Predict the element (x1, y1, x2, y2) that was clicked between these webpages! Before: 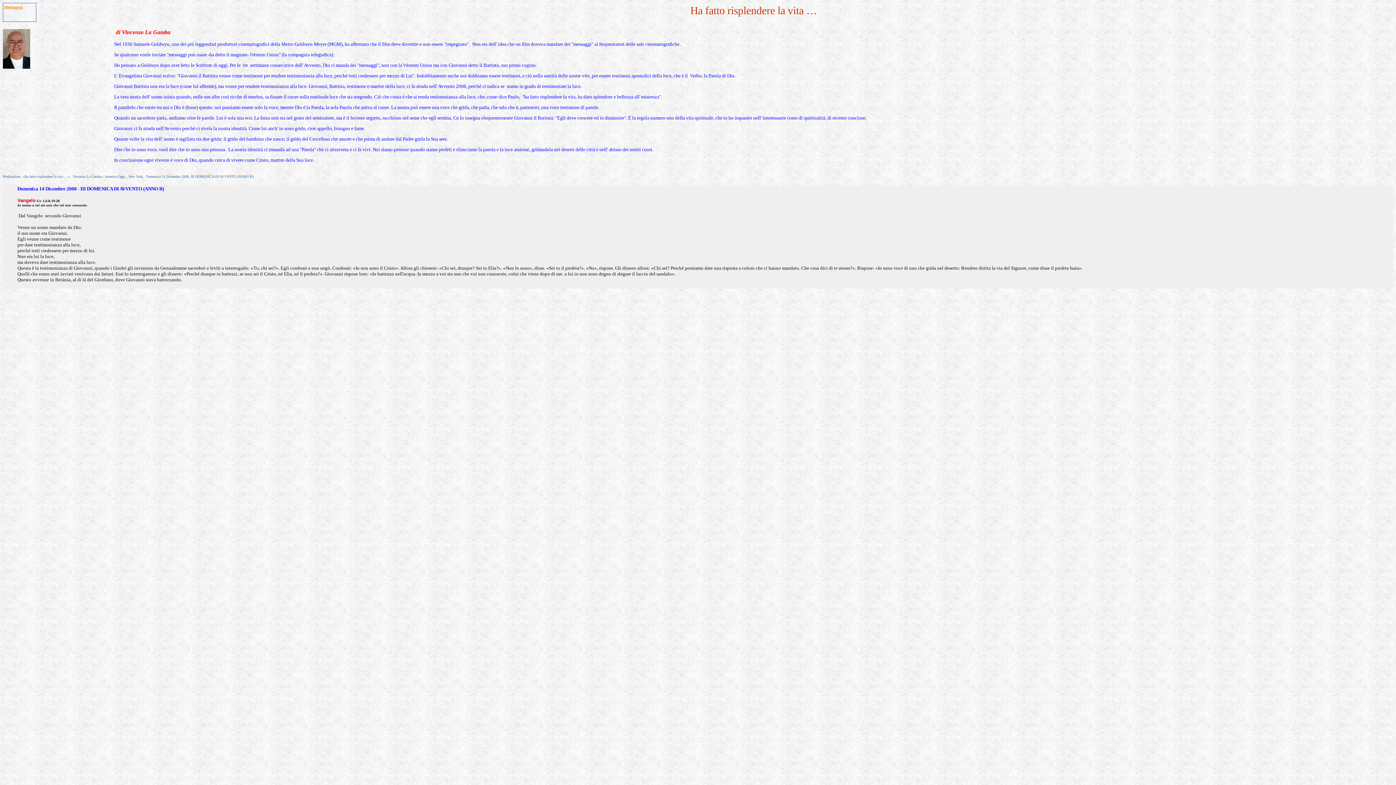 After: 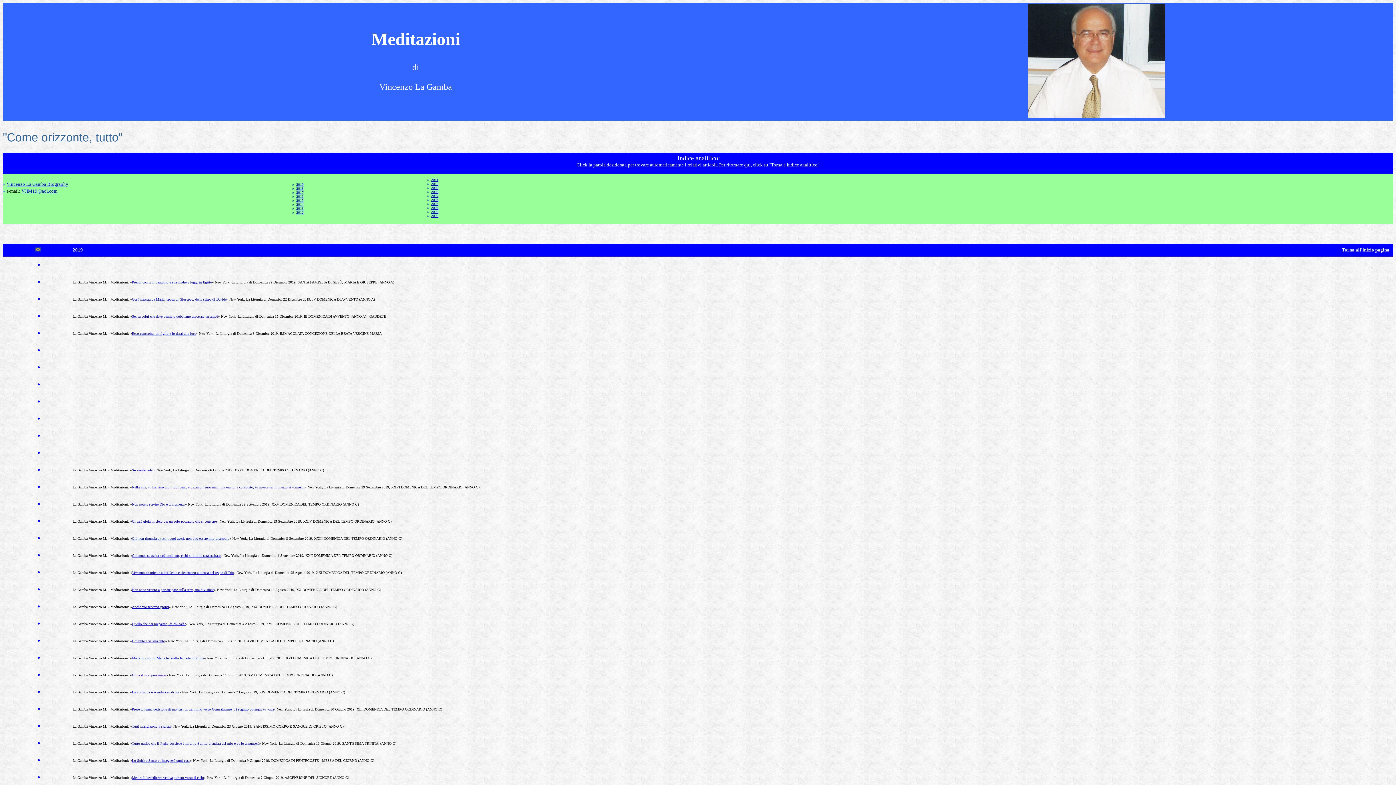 Action: bbox: (4, 5, 22, 9) label: Meditazioni